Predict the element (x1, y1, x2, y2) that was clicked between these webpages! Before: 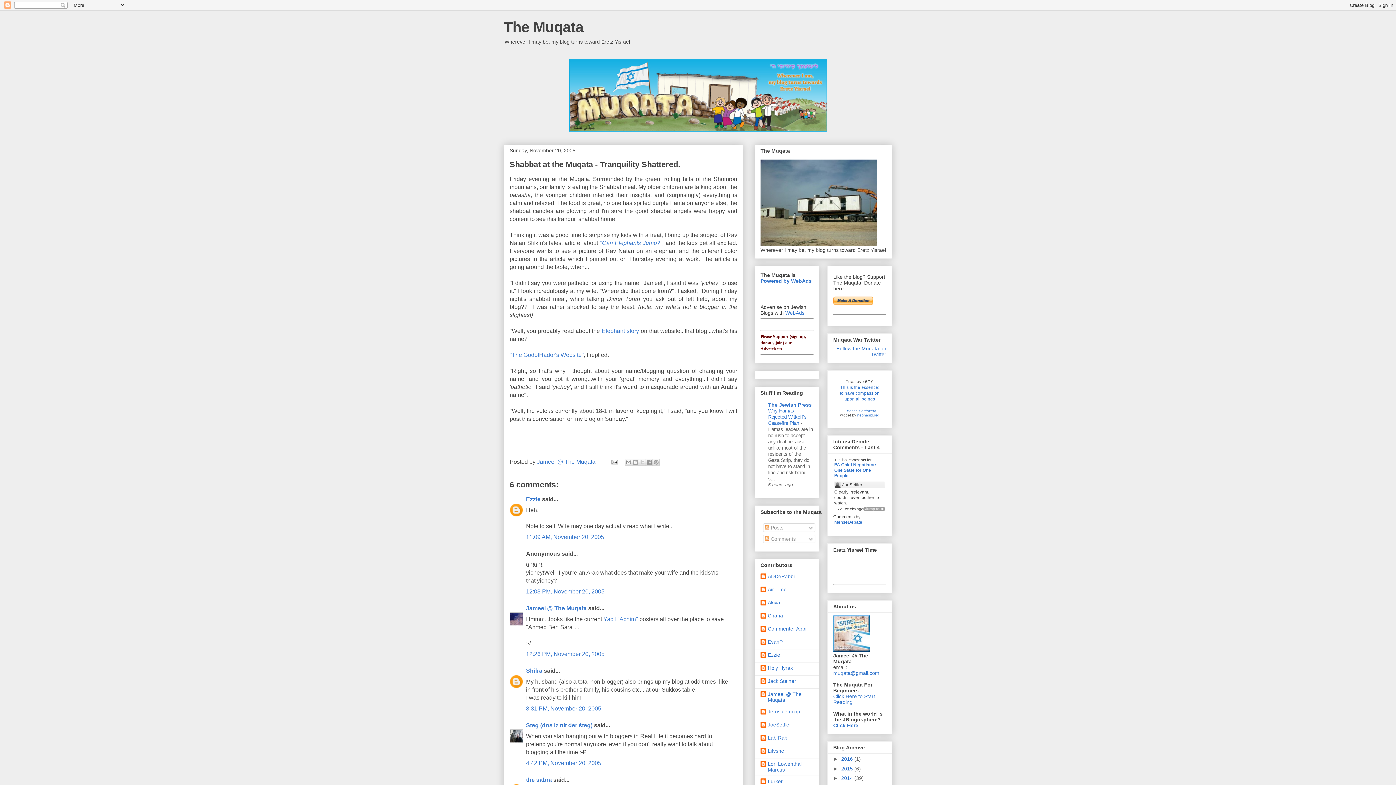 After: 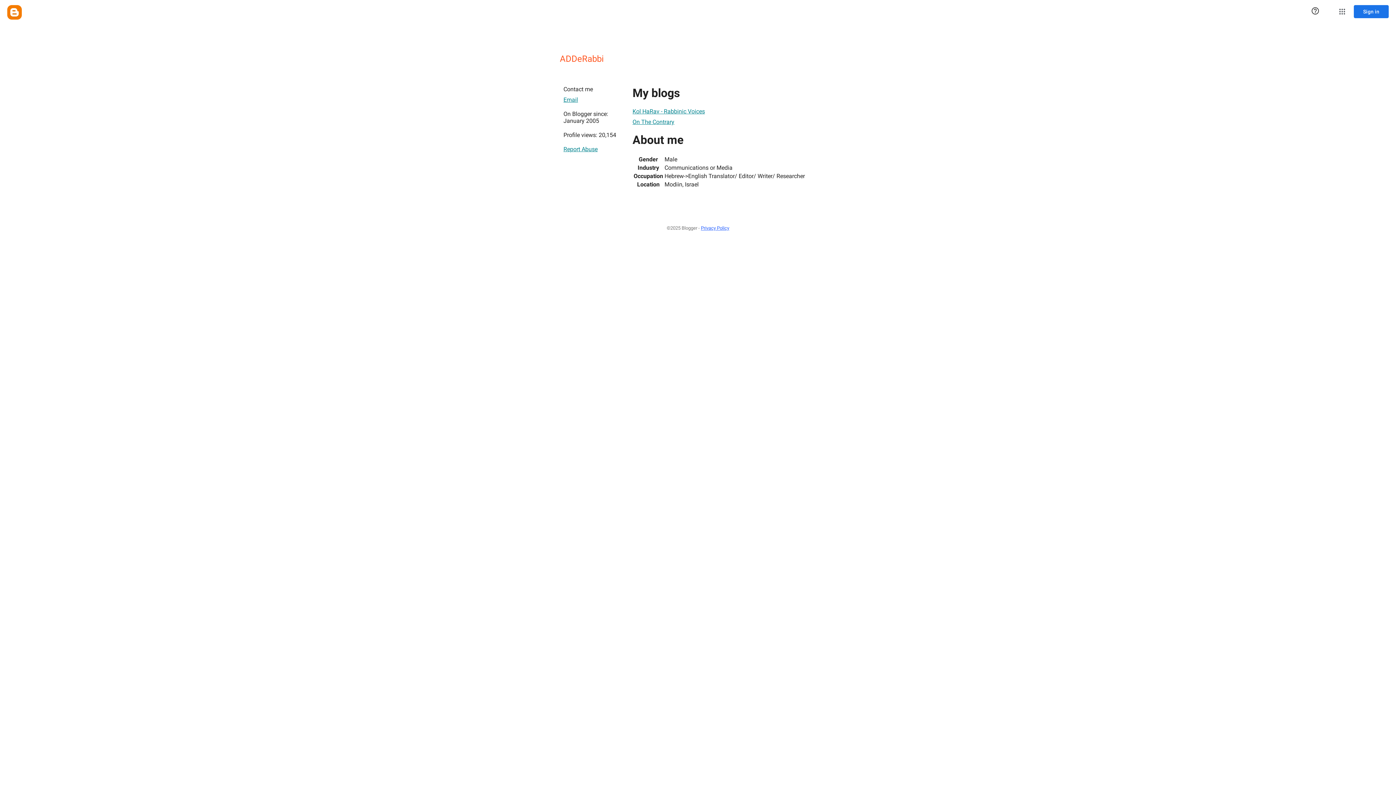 Action: label: ADDeRabbi bbox: (760, 573, 794, 581)